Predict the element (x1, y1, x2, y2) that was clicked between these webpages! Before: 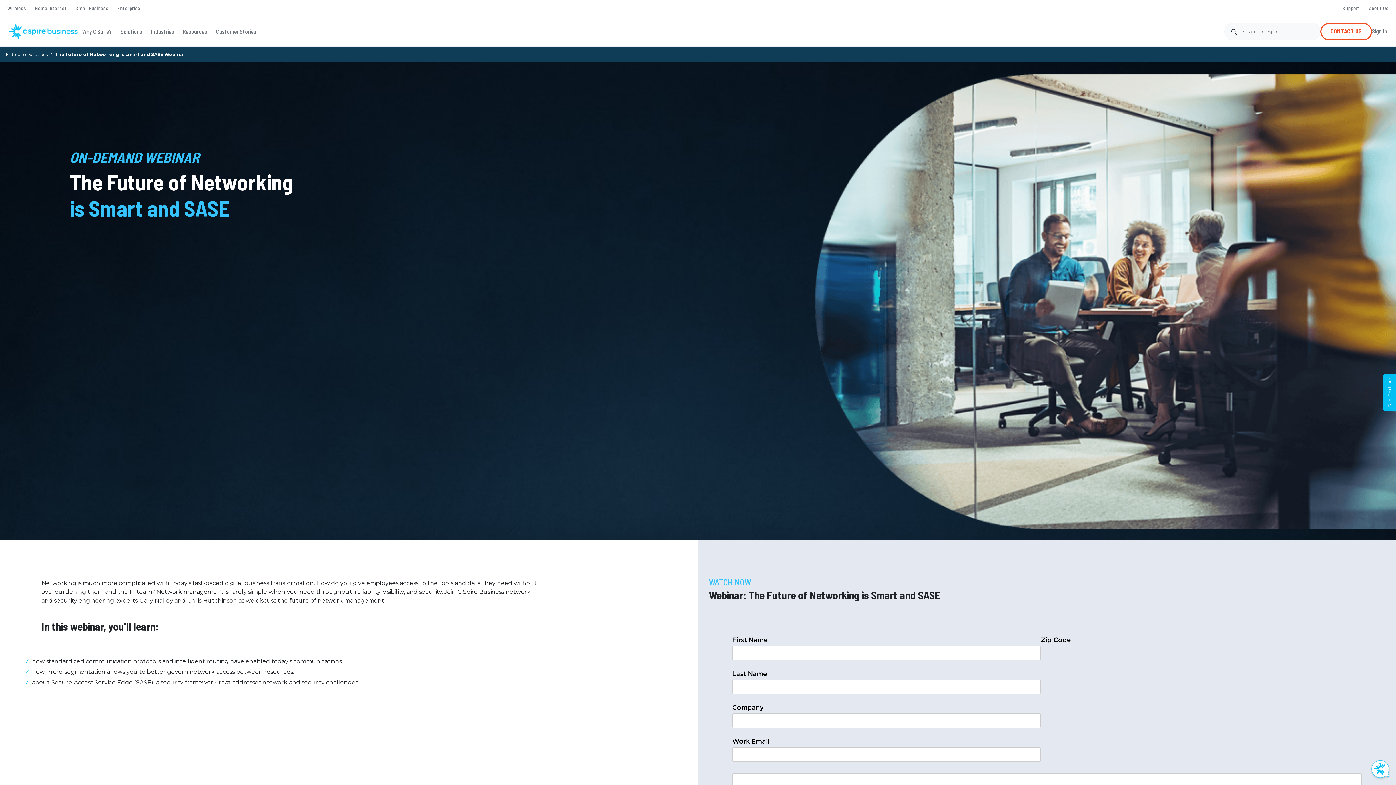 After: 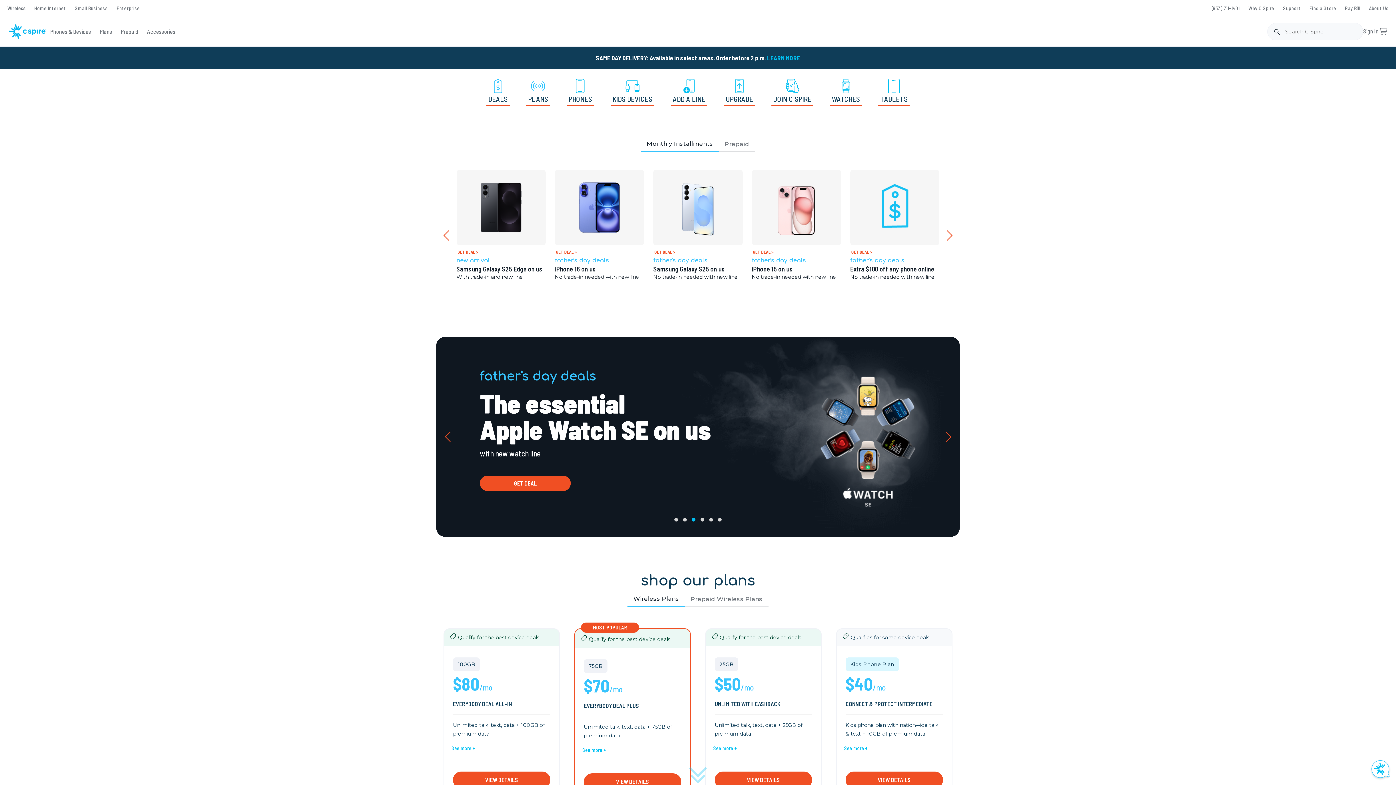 Action: bbox: (7, 0, 26, 16) label: Wireless